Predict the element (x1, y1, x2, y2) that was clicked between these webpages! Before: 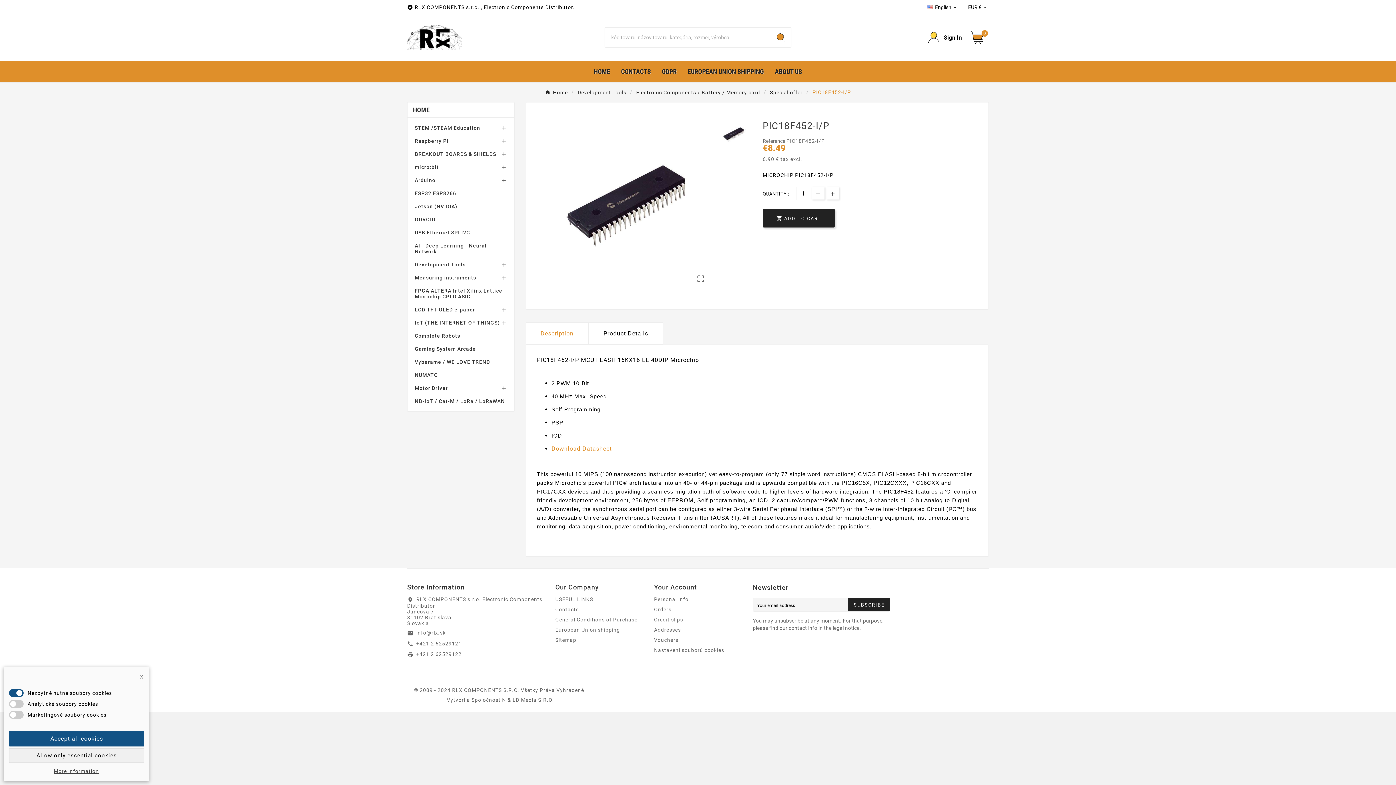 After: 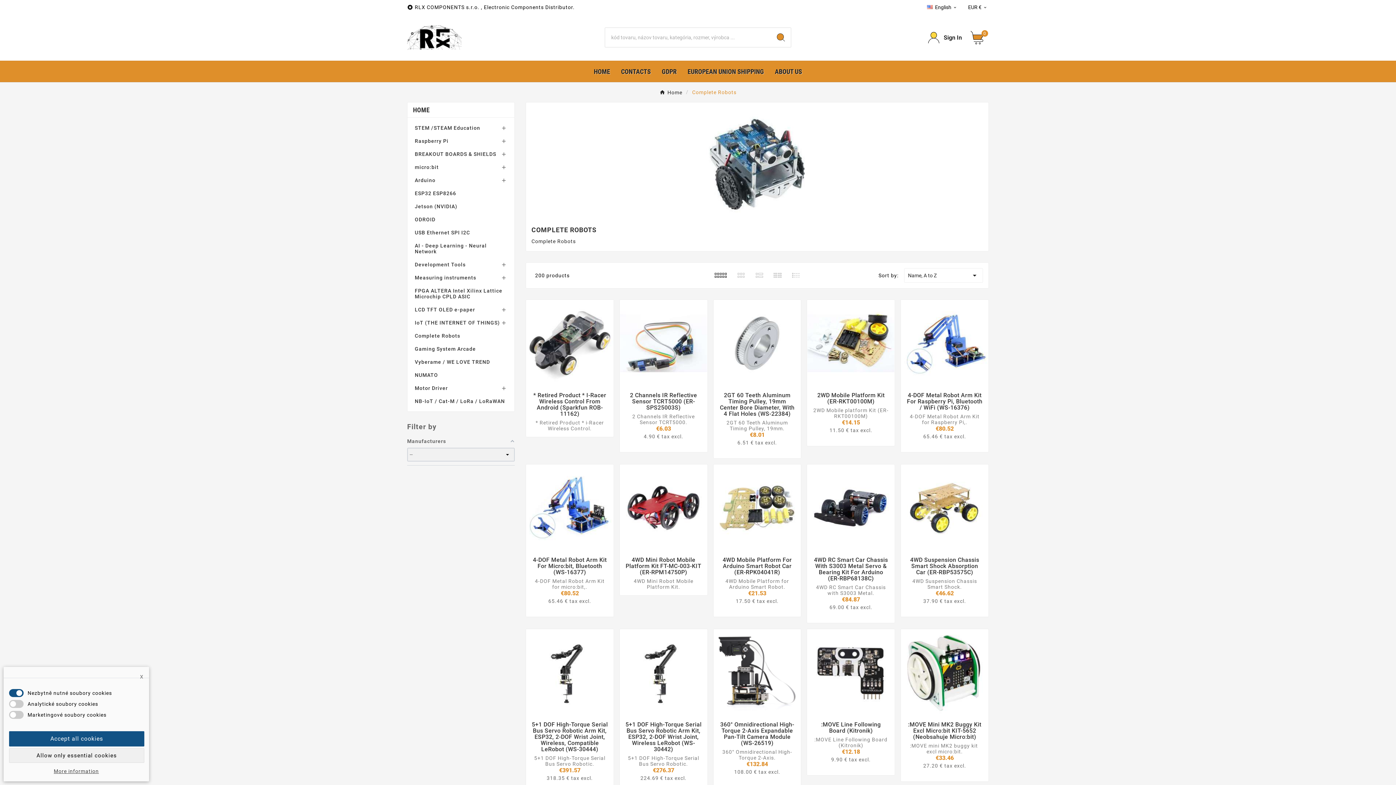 Action: label: Complete Robots bbox: (414, 329, 507, 342)